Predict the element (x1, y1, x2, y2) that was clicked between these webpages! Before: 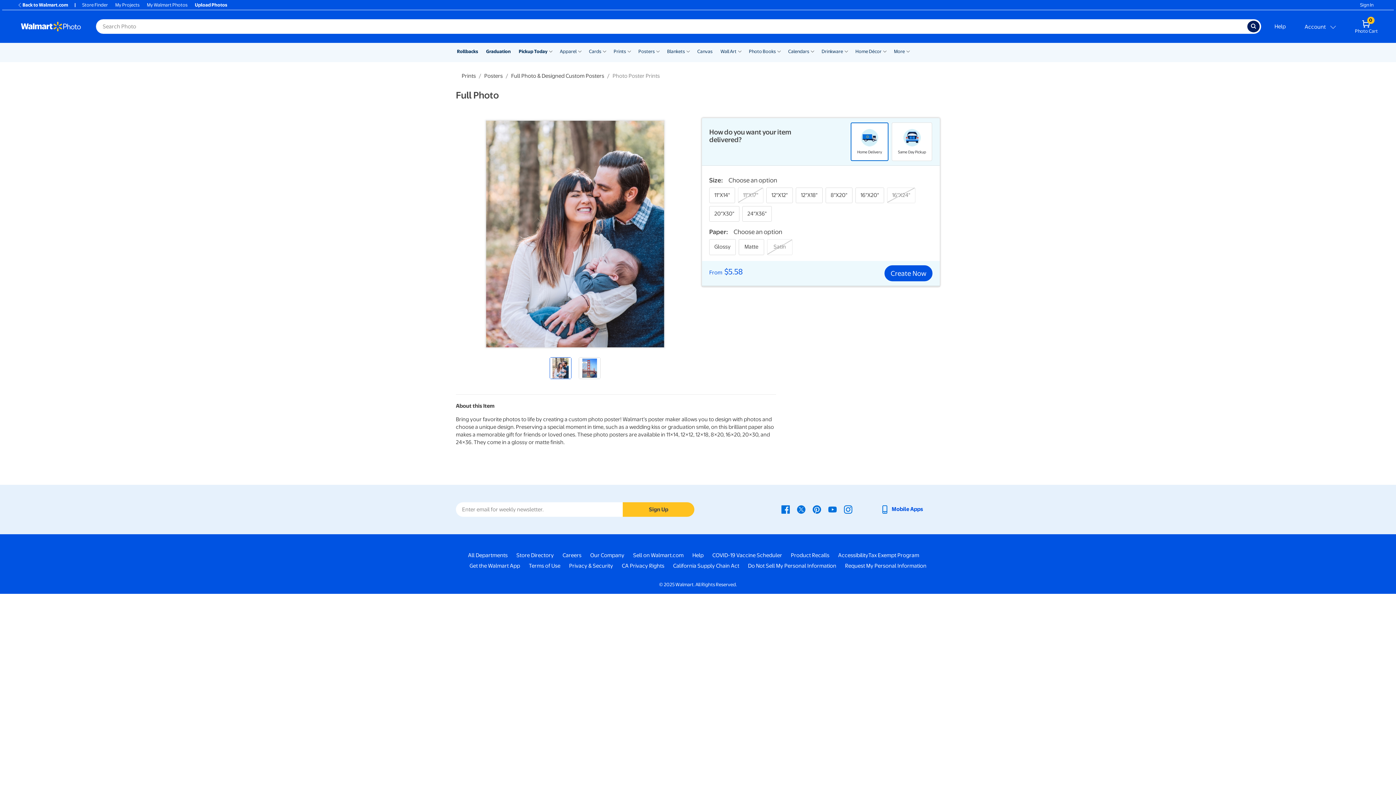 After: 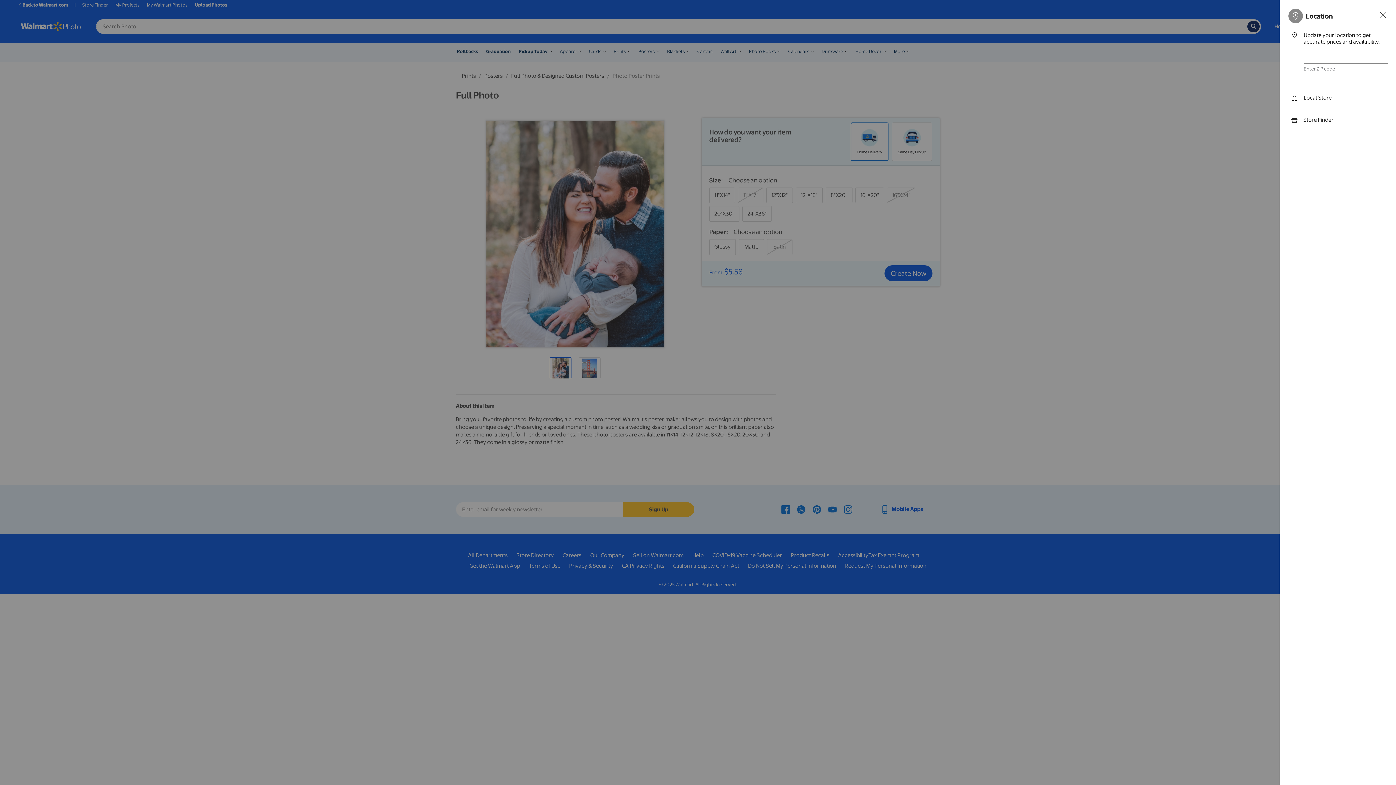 Action: bbox: (78, 1, 111, 8) label: Store Finder